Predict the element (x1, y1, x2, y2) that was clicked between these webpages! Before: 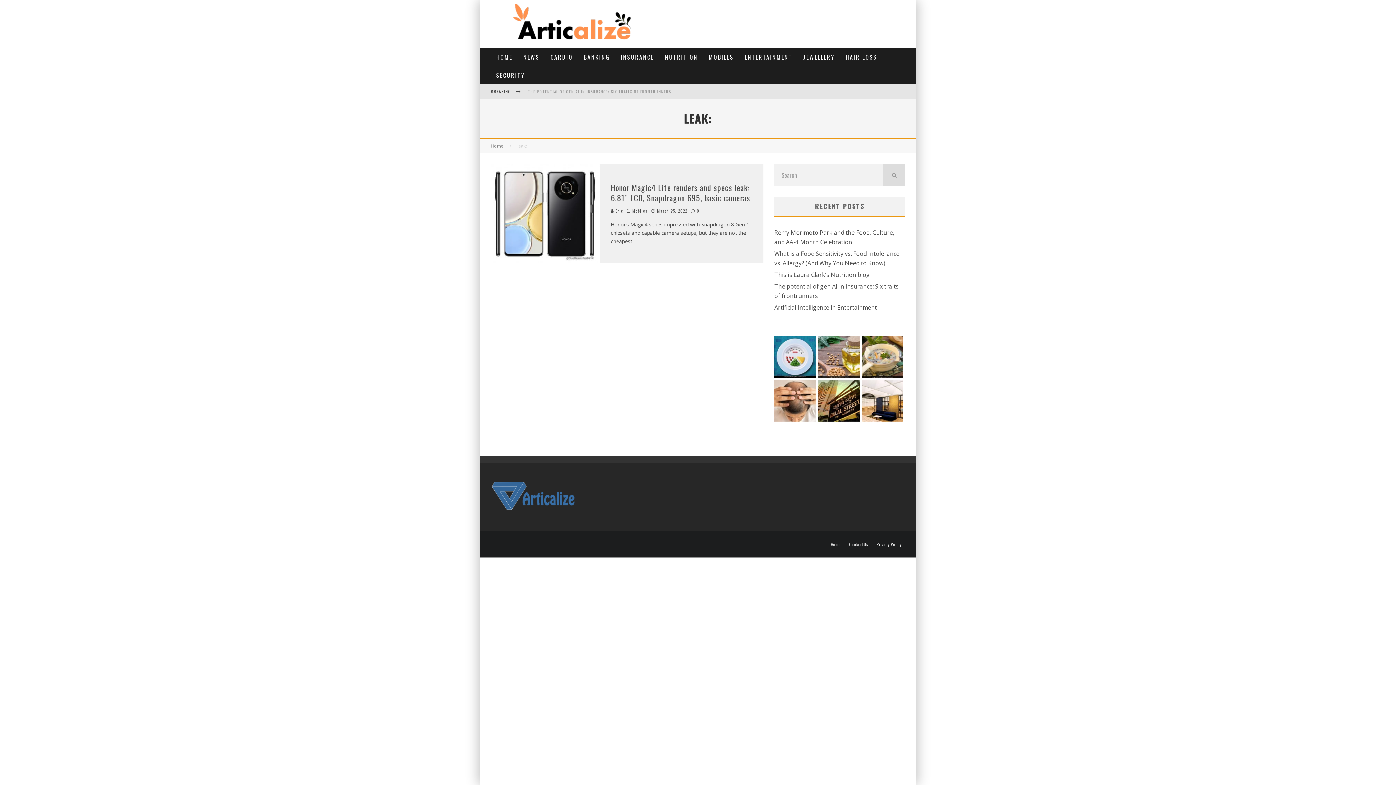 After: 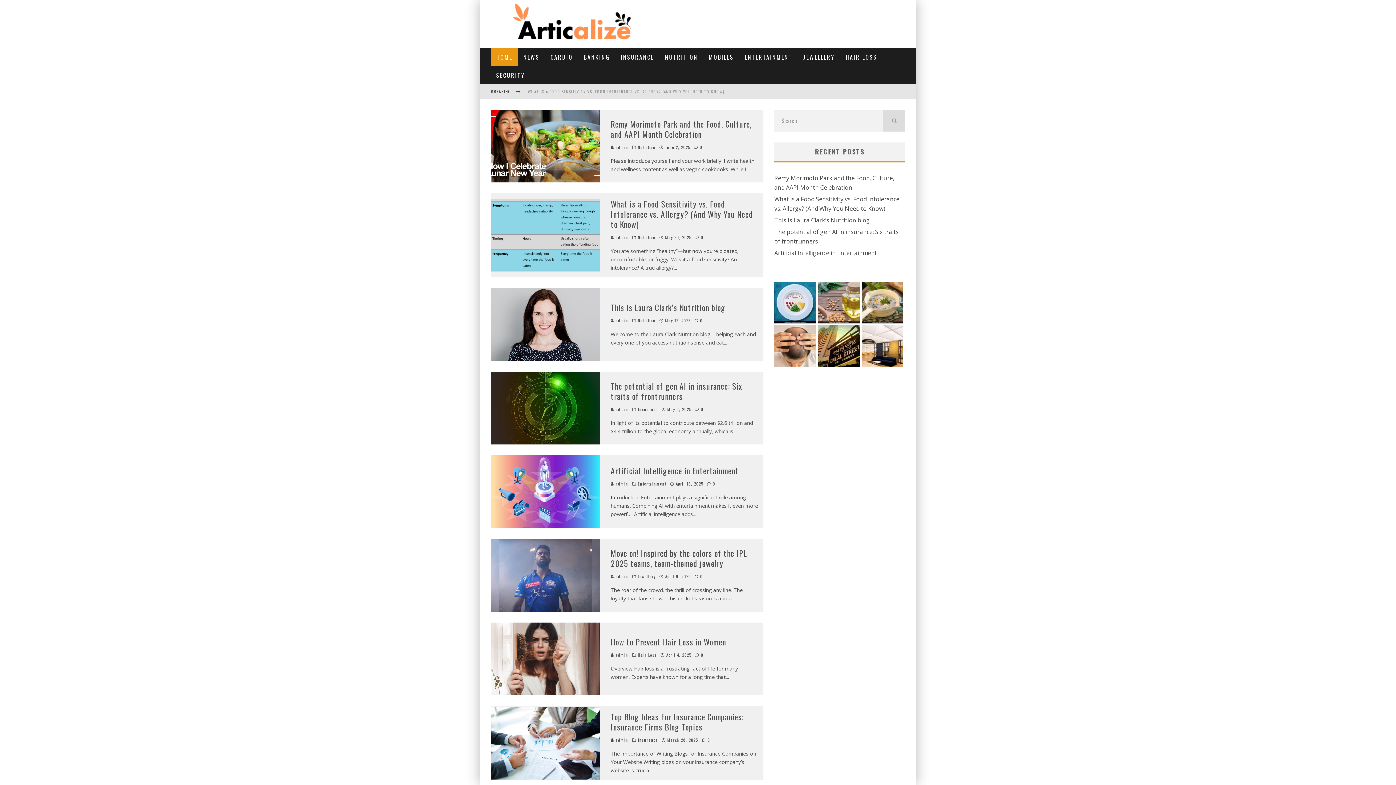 Action: label: Home bbox: (490, 142, 503, 149)